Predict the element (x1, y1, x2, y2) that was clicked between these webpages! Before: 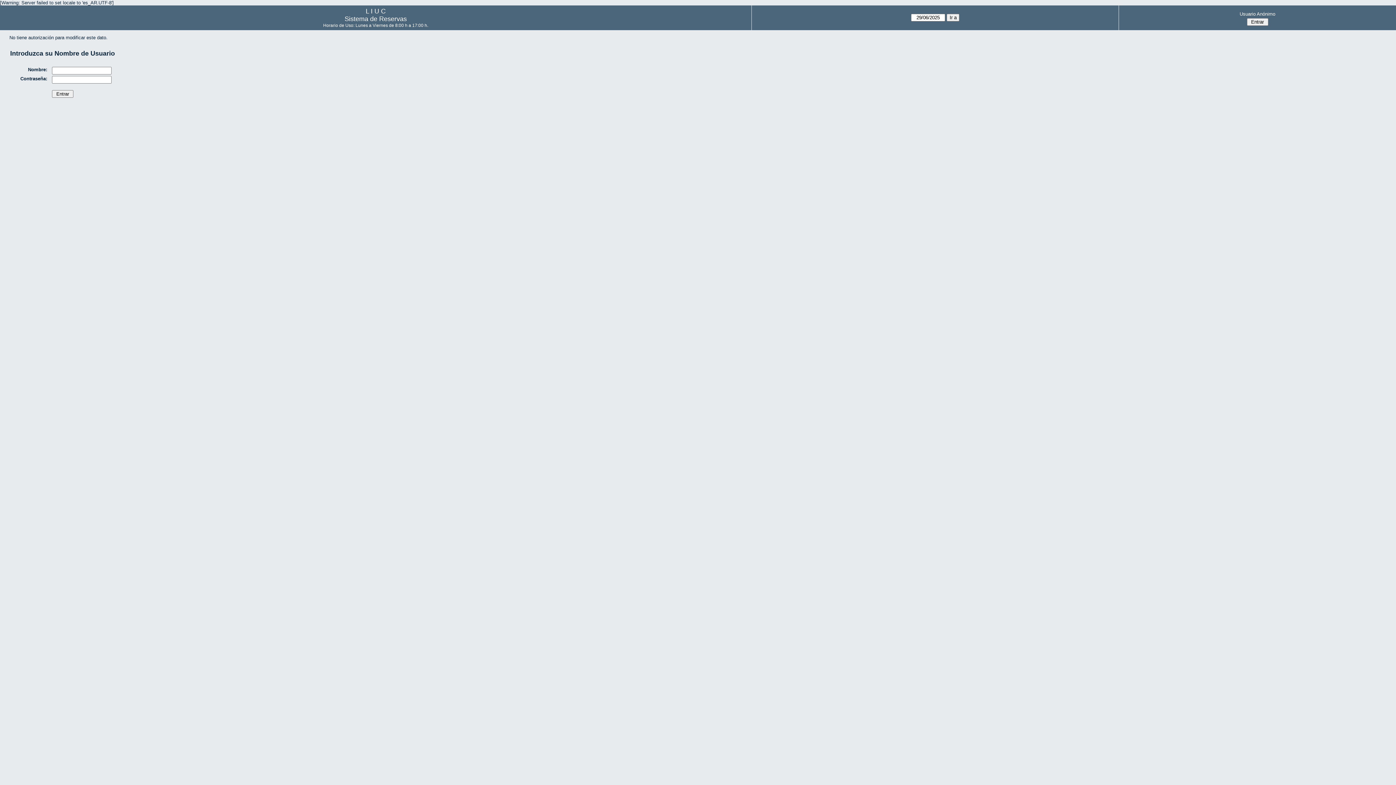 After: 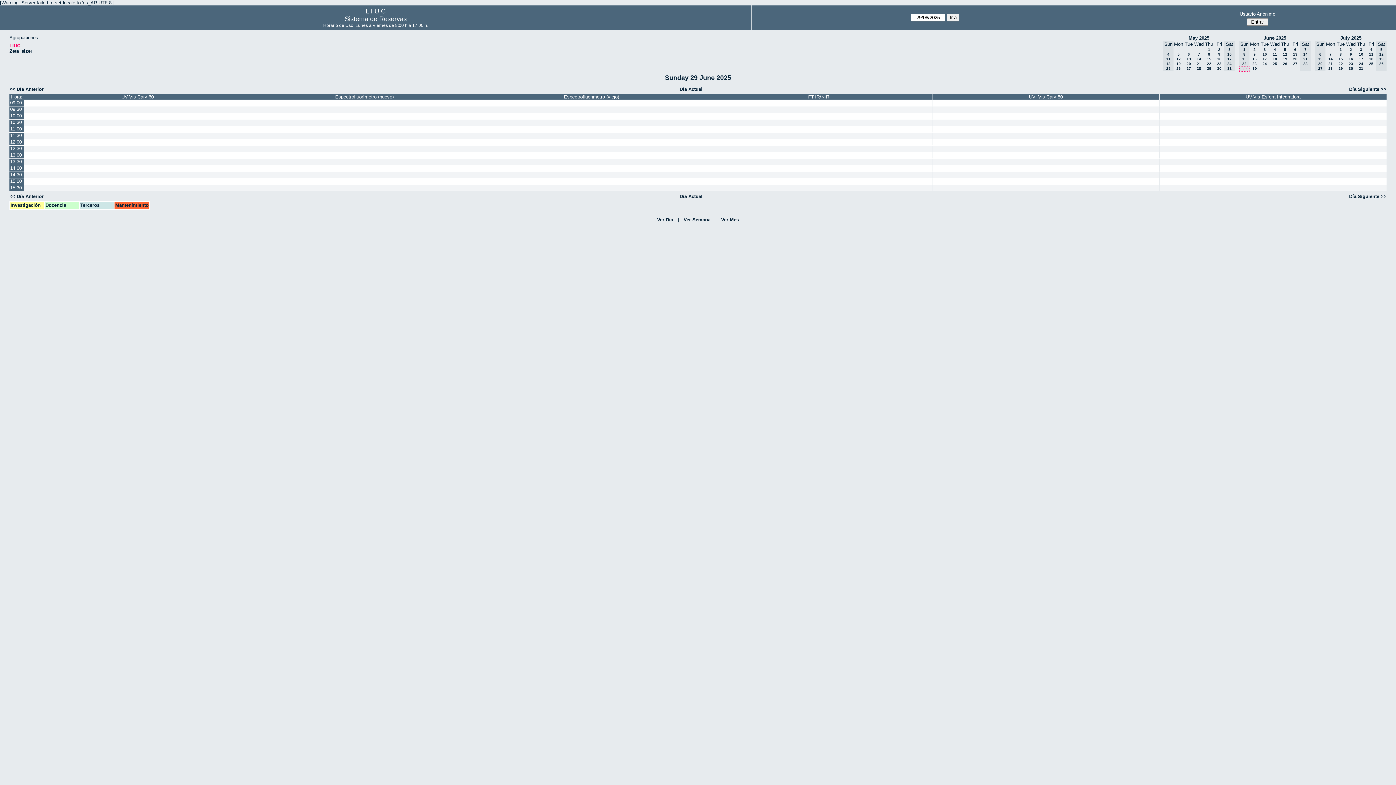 Action: bbox: (344, 15, 406, 22) label: Sistema de Reservas